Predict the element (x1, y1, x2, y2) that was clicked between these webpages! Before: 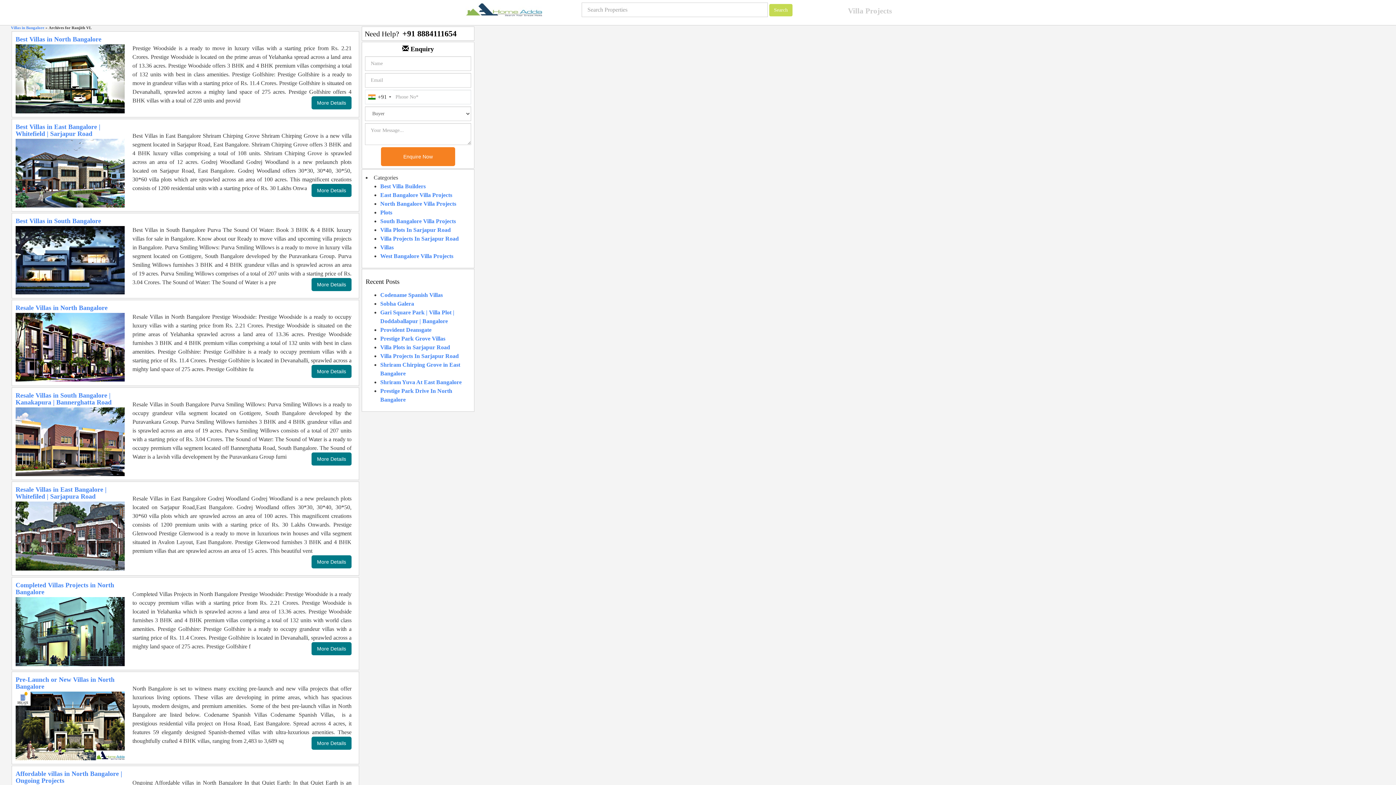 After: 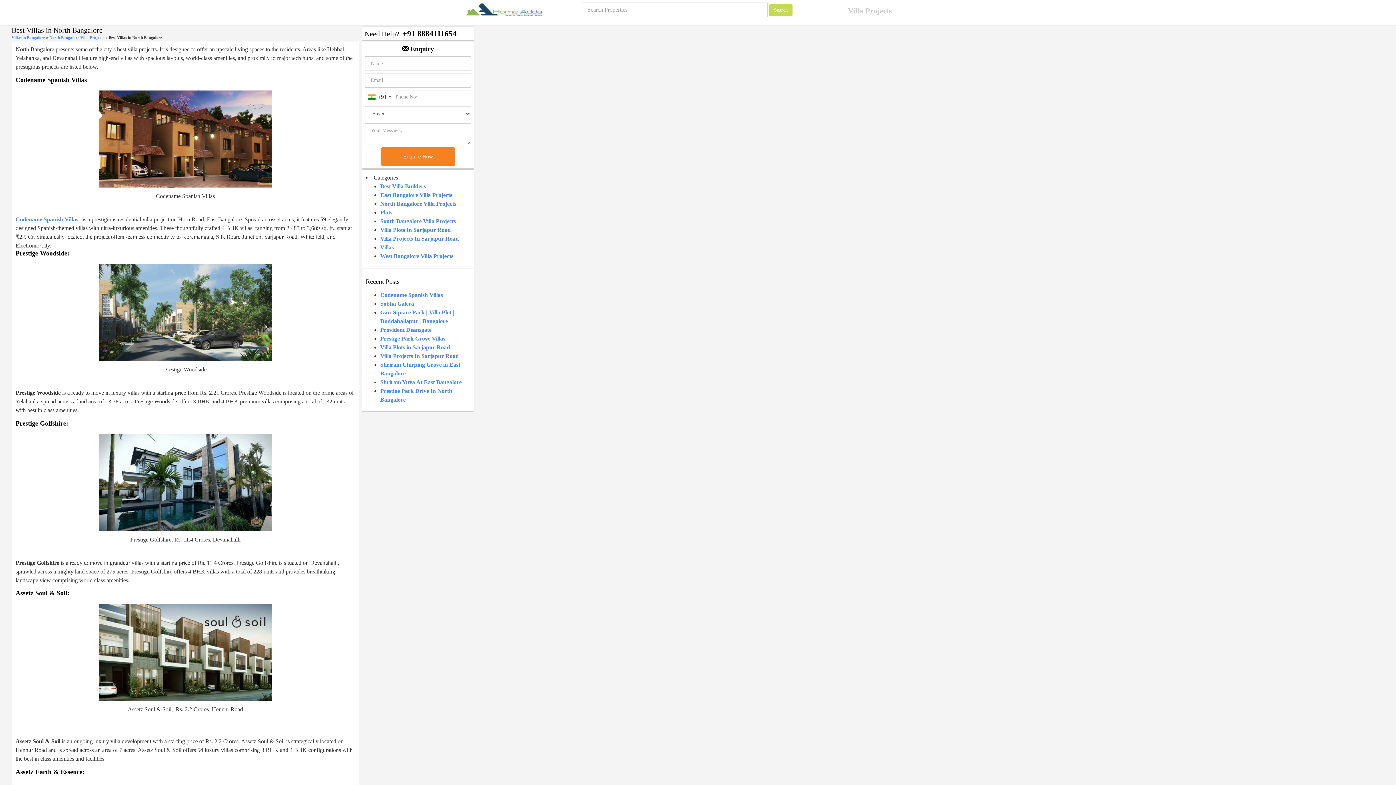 Action: bbox: (15, 75, 124, 81)